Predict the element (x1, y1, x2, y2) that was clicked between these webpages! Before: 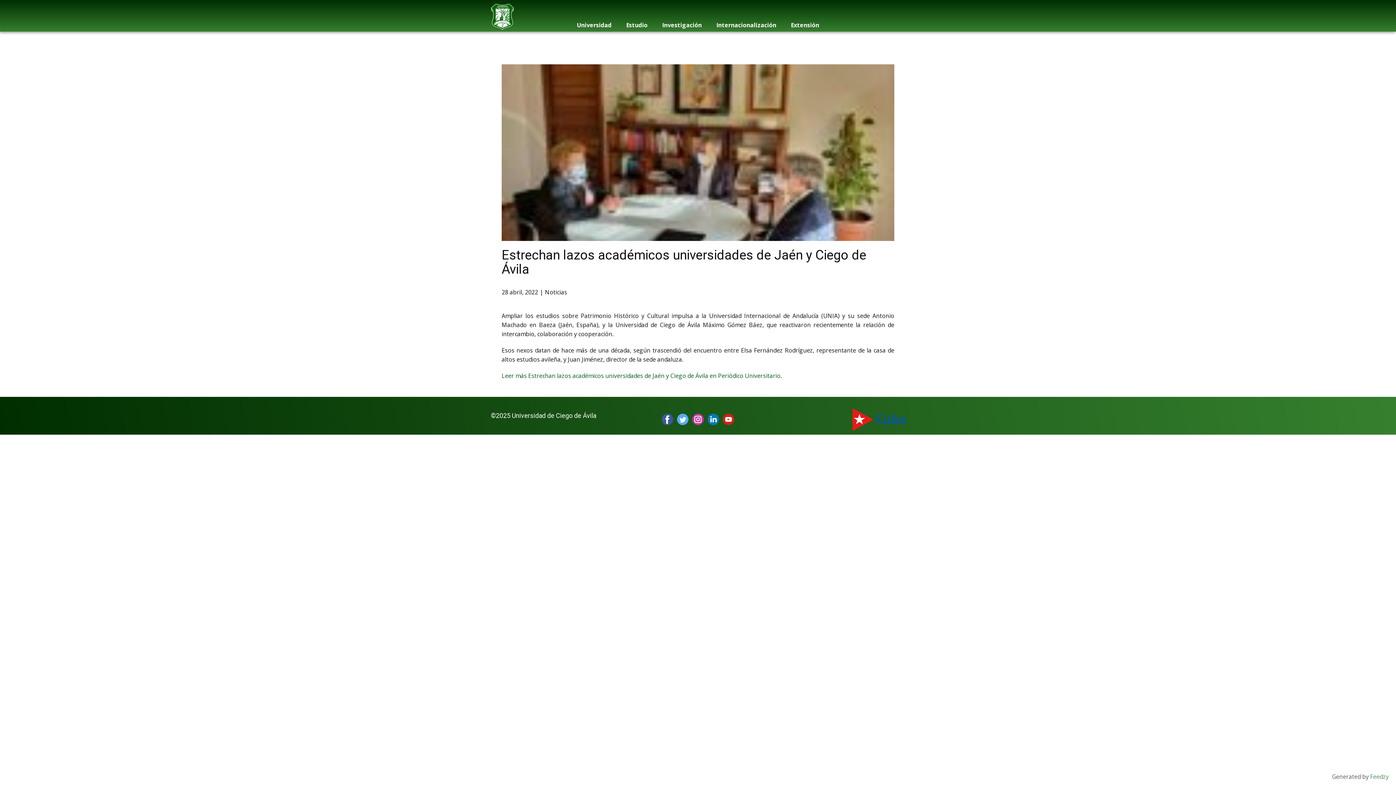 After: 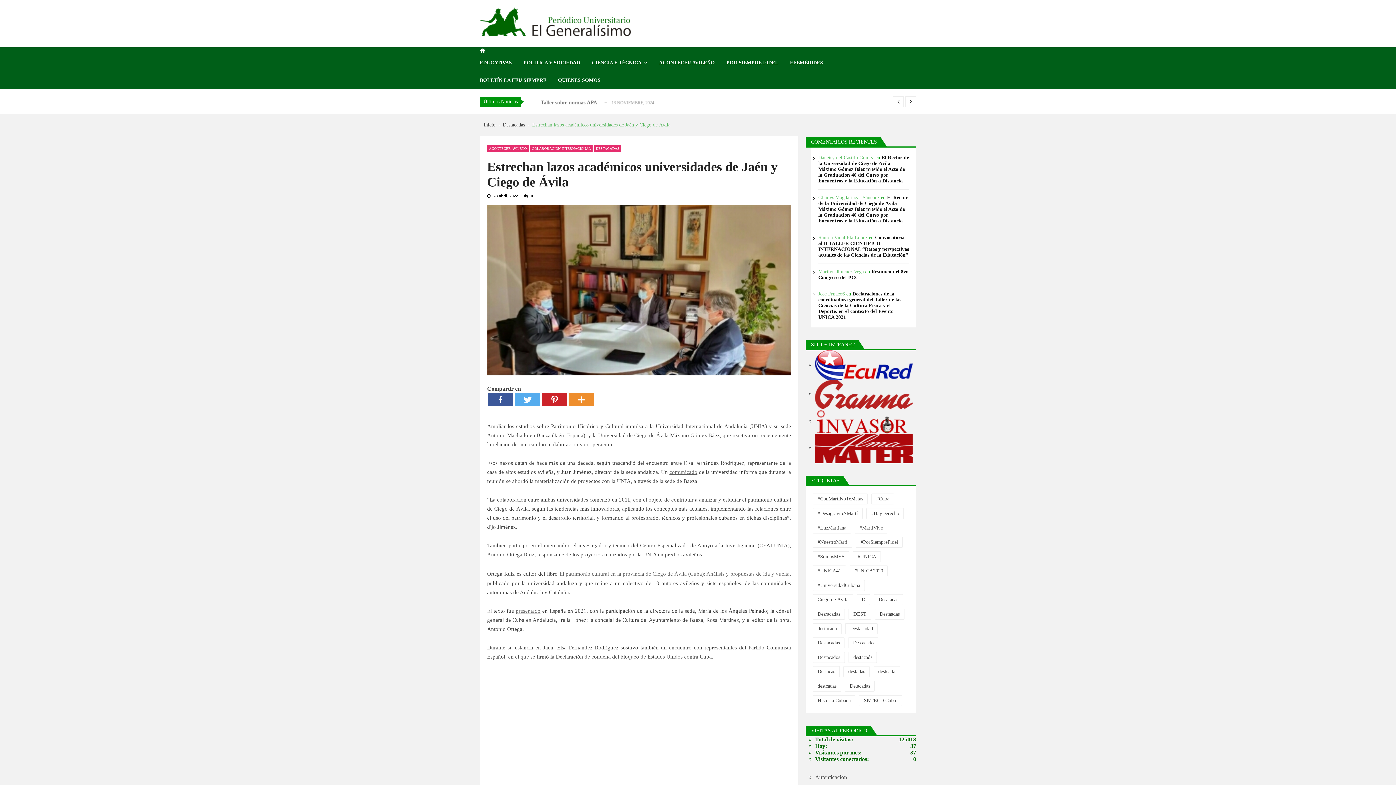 Action: label: Leer más Estrechan lazos académicos universidades de Jaén y Ciego de Ávila en Periódico Universitario. bbox: (501, 372, 781, 380)